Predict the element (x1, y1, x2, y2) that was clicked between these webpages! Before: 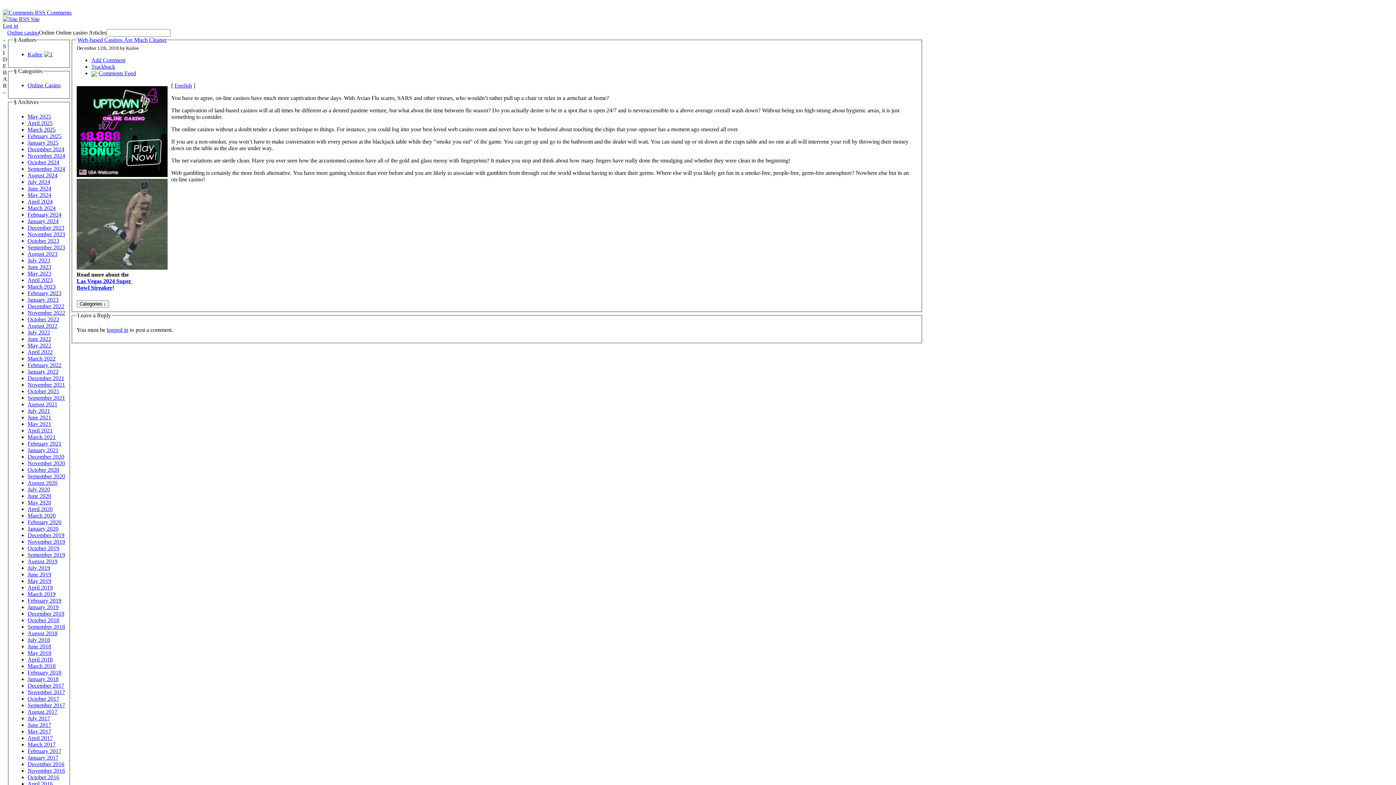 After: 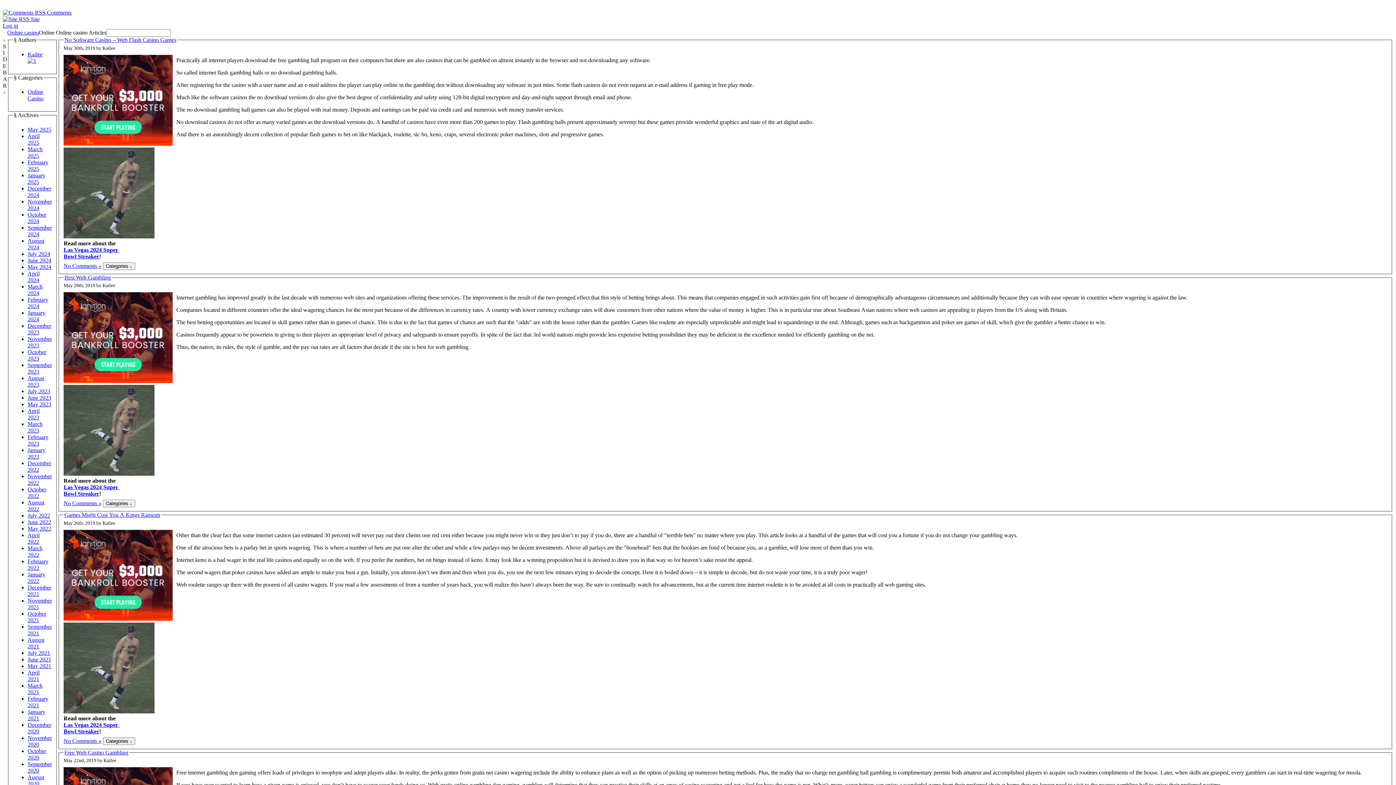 Action: bbox: (27, 578, 51, 584) label: May 2019